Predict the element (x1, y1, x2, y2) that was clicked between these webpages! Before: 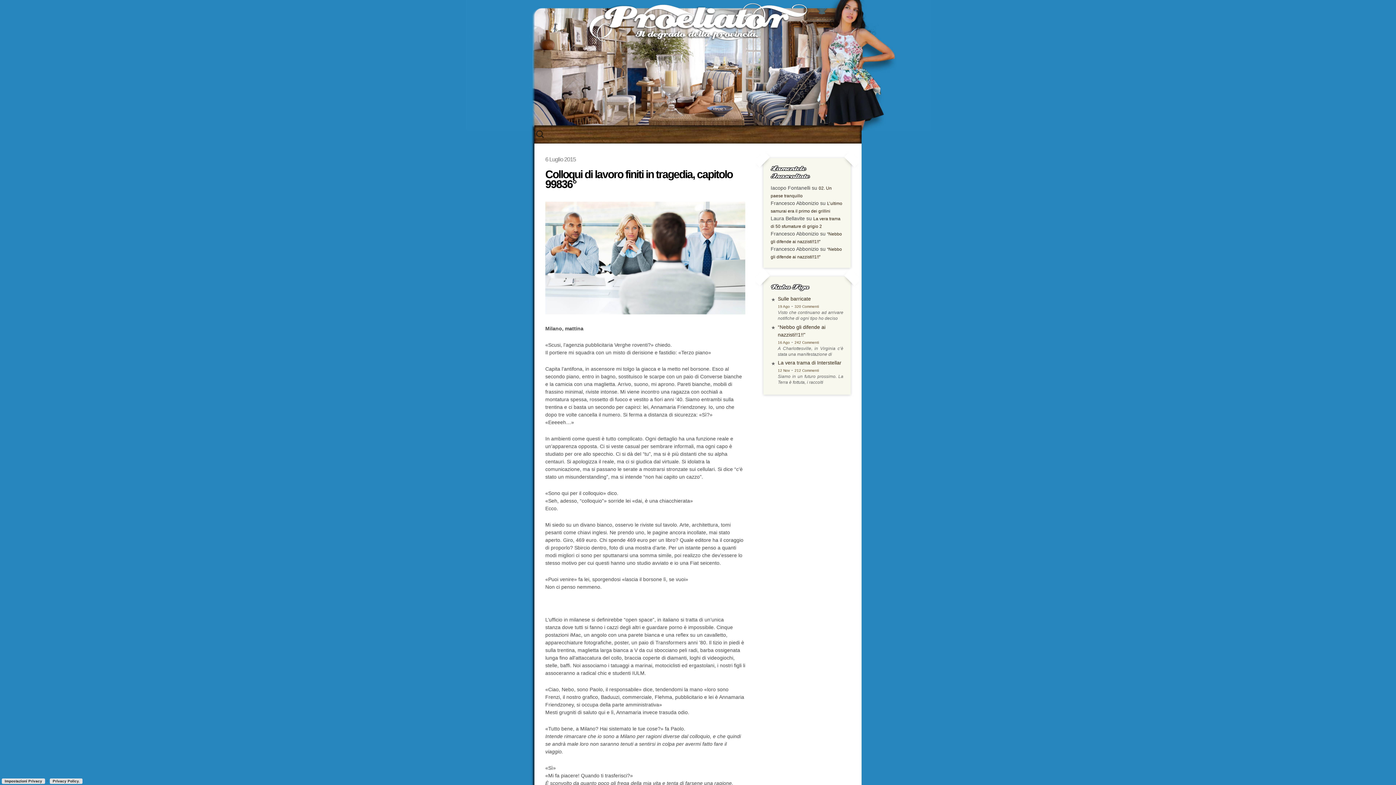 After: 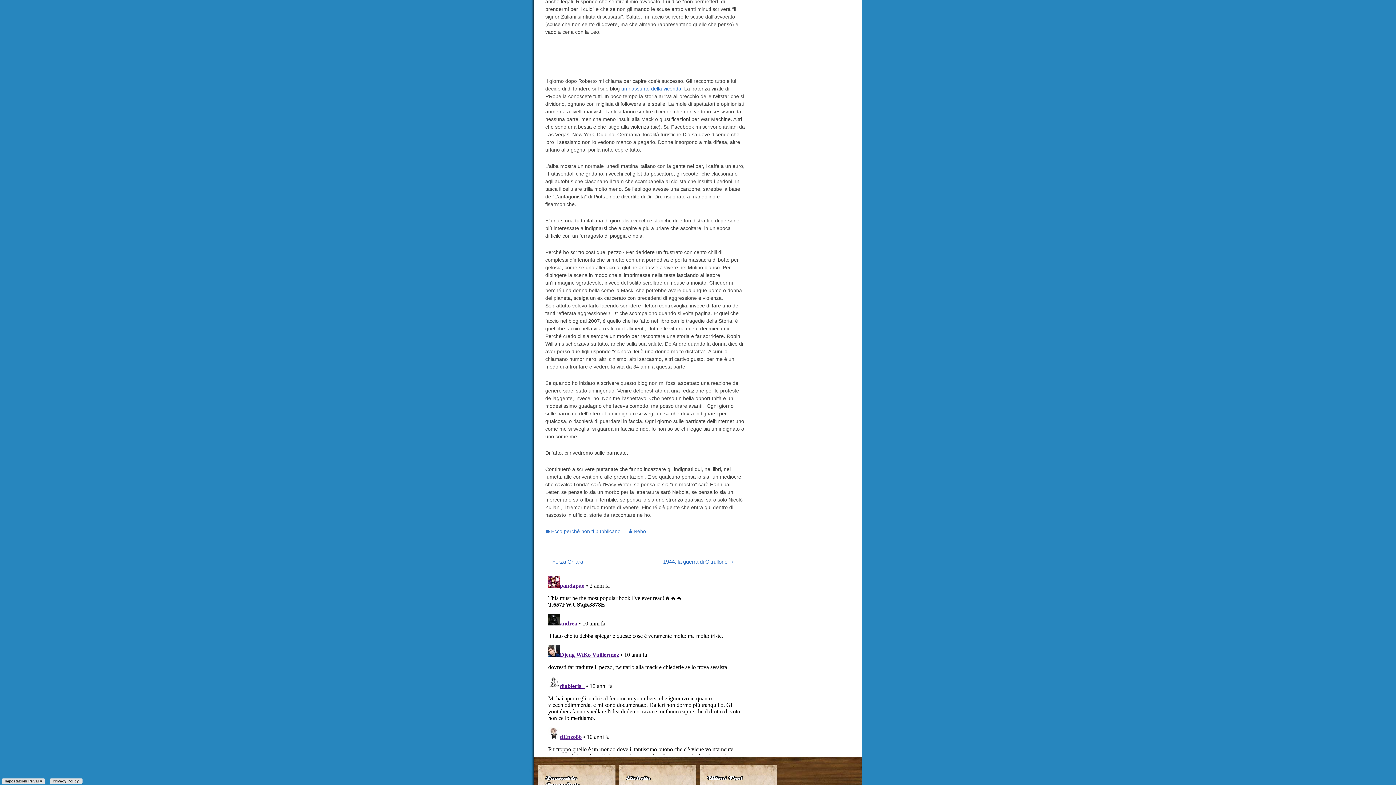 Action: bbox: (794, 304, 819, 308) label: 320 Commenti